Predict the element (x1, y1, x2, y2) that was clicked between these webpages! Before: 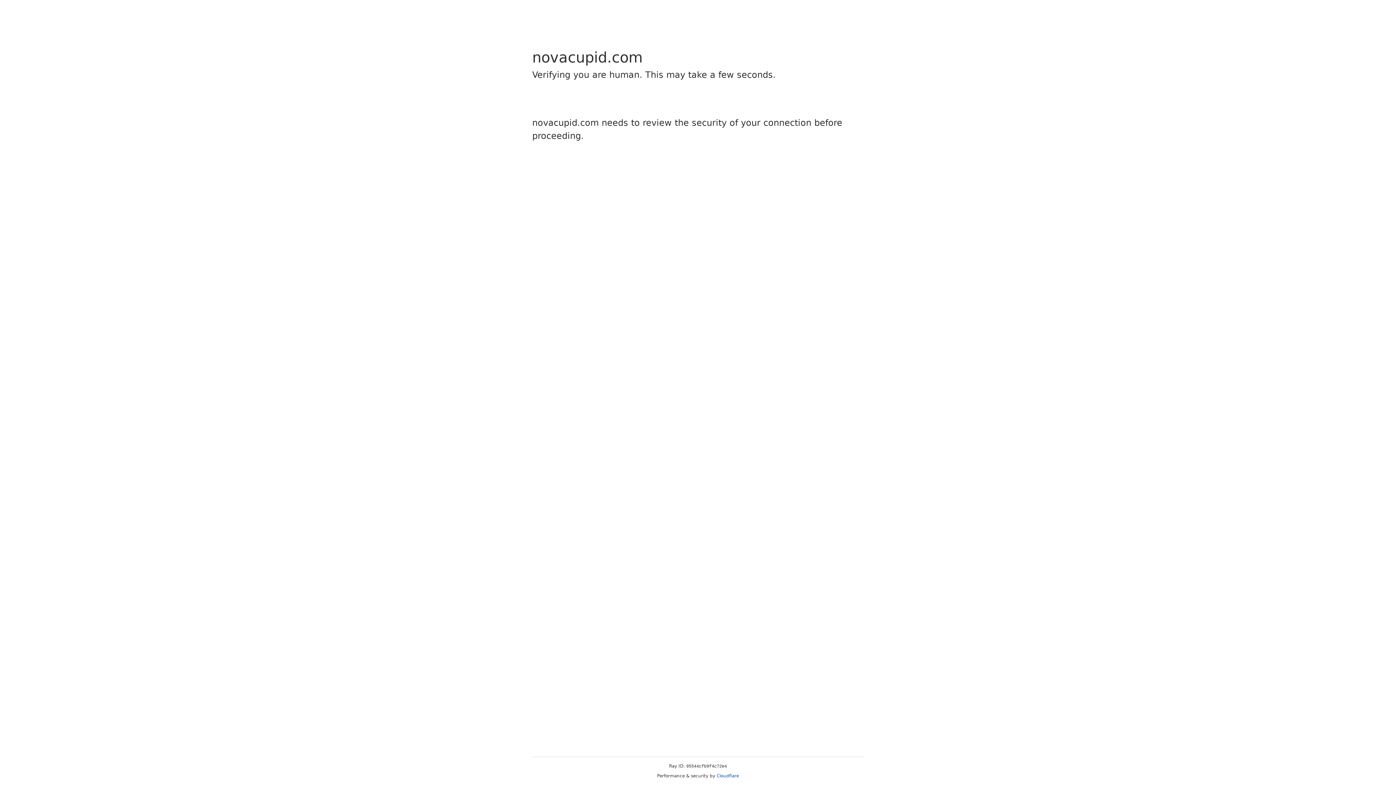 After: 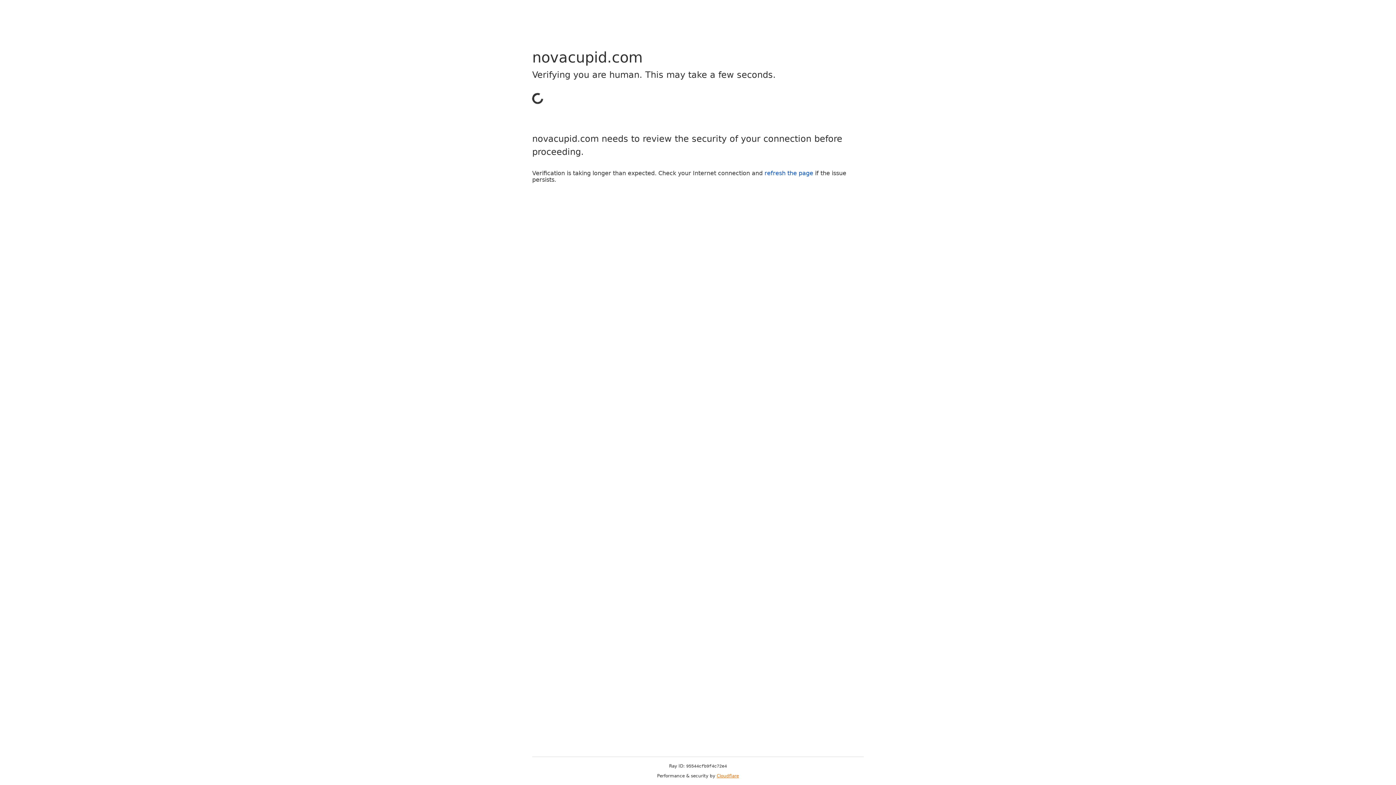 Action: label: Cloudflare bbox: (716, 773, 739, 778)